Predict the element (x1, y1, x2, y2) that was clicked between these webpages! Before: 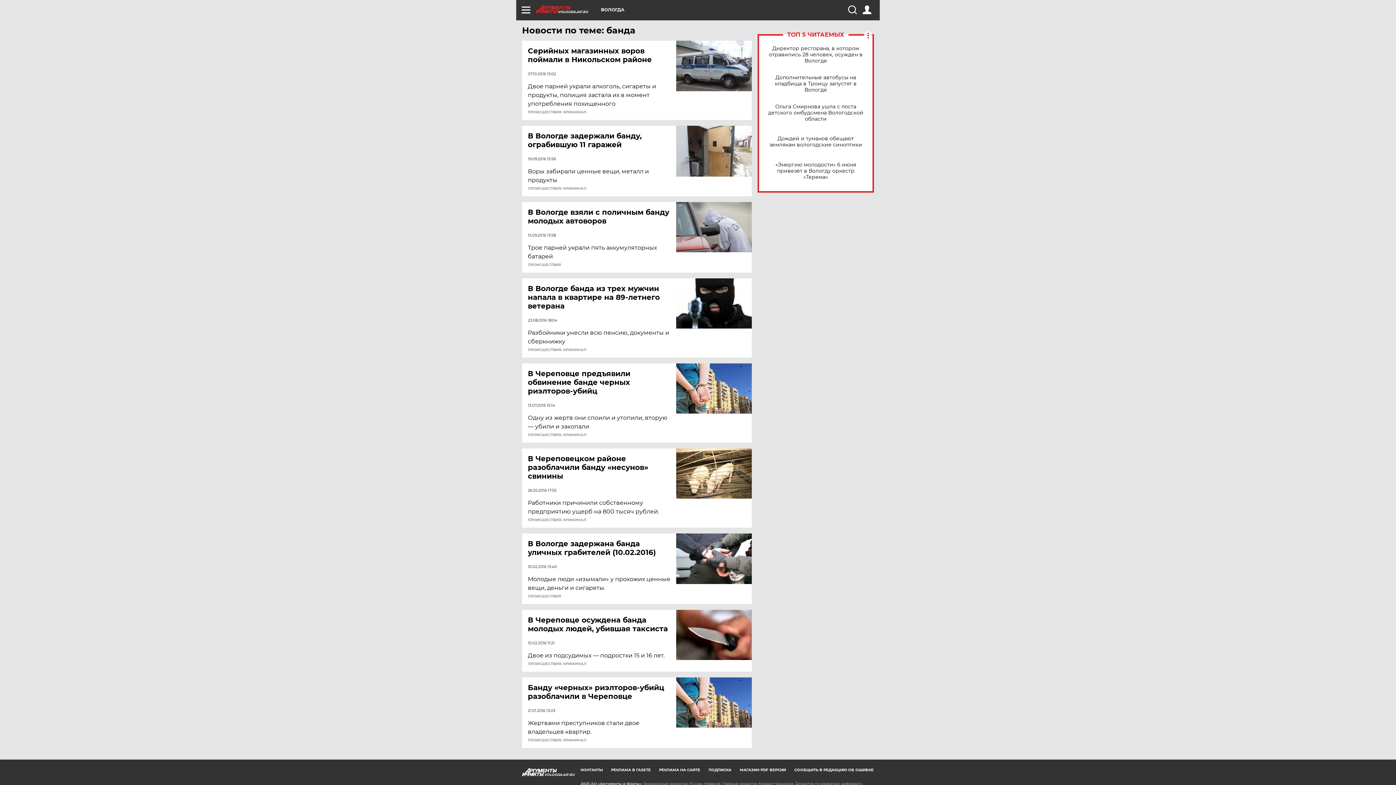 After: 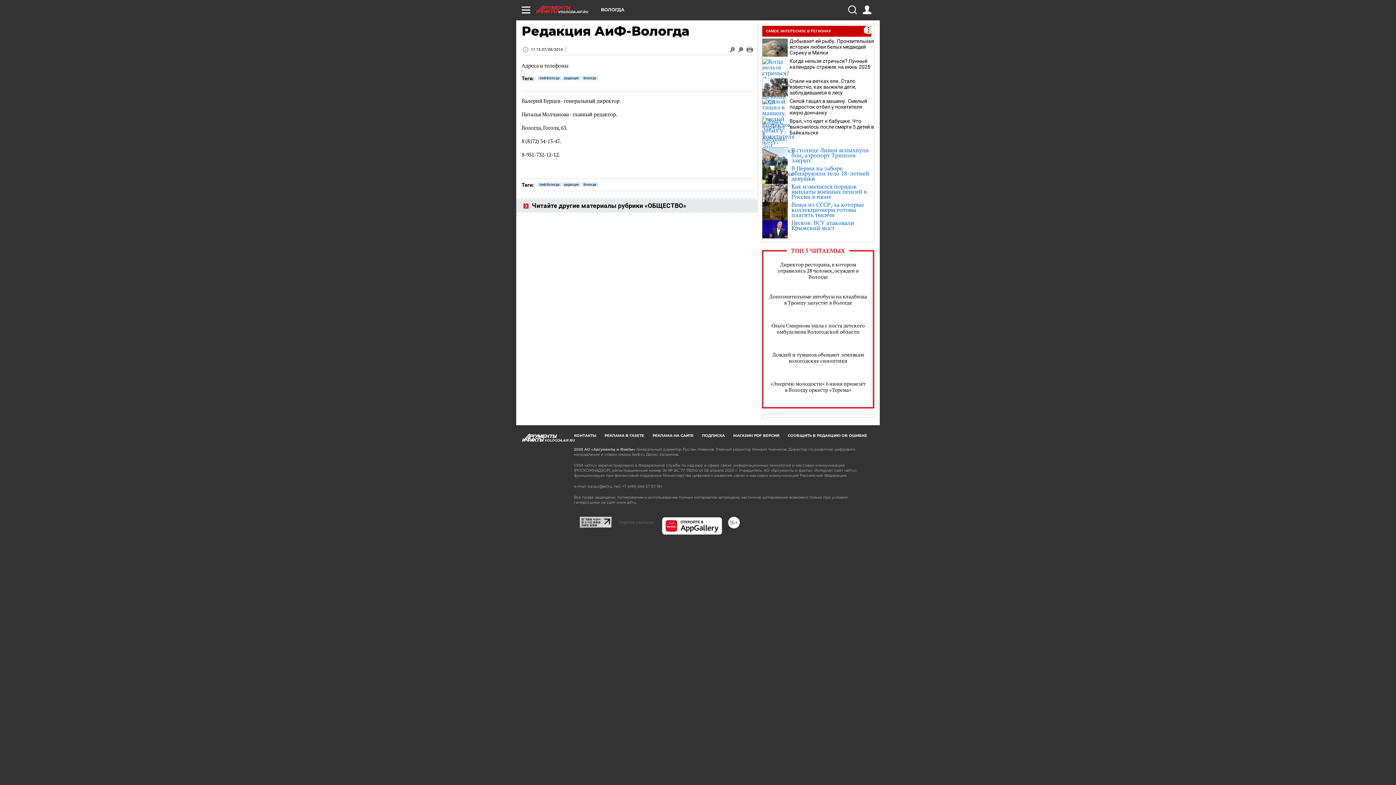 Action: bbox: (580, 768, 602, 772) label: КОНТАКТЫ